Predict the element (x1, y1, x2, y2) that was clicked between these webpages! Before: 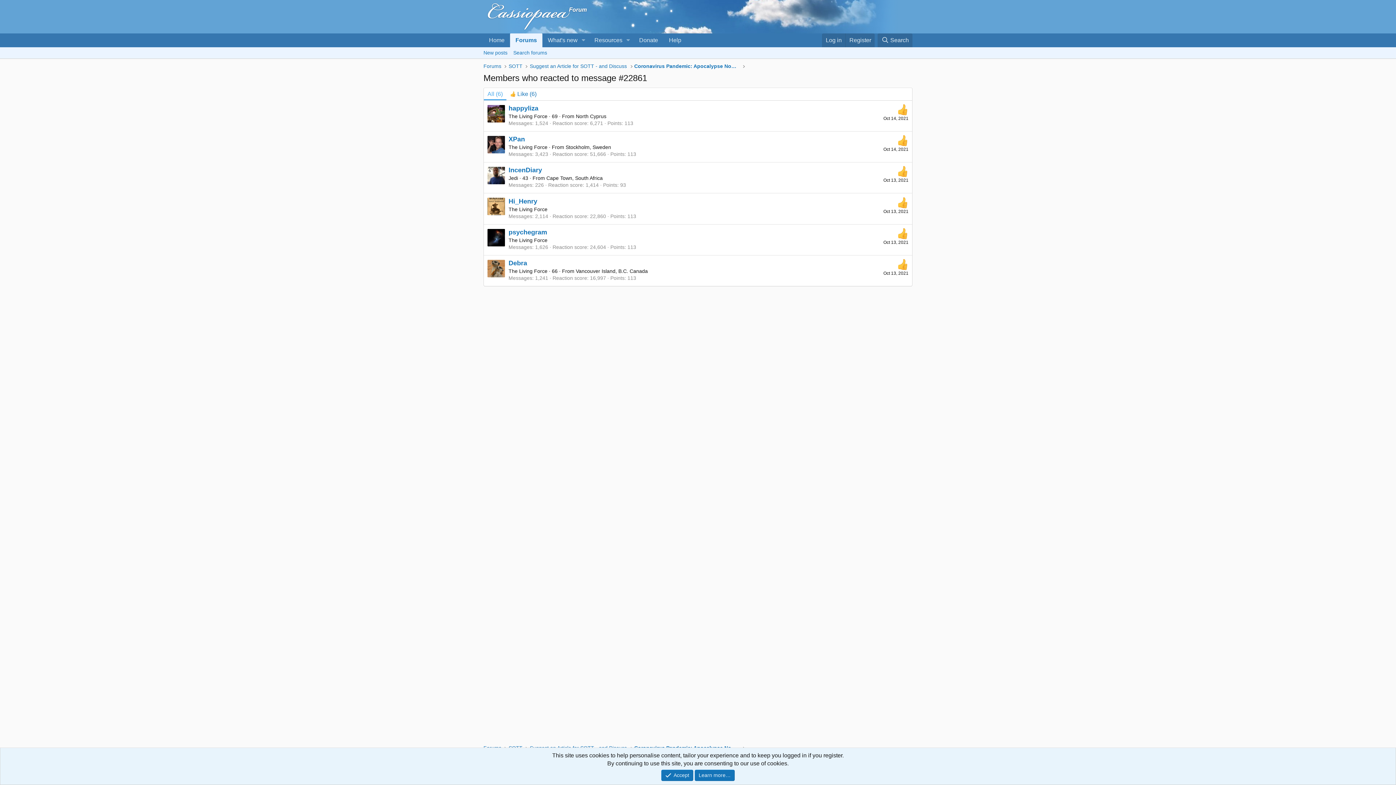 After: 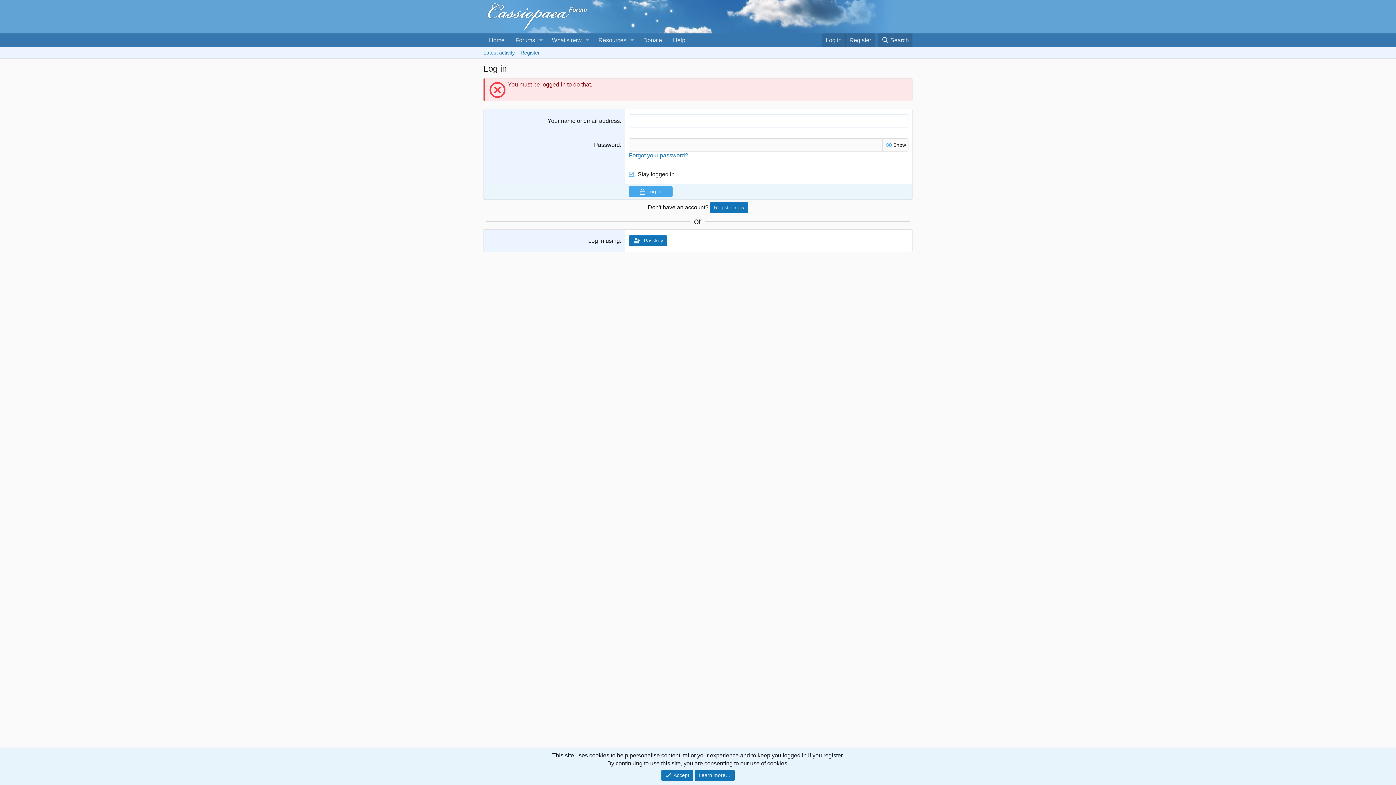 Action: bbox: (487, 136, 505, 153)